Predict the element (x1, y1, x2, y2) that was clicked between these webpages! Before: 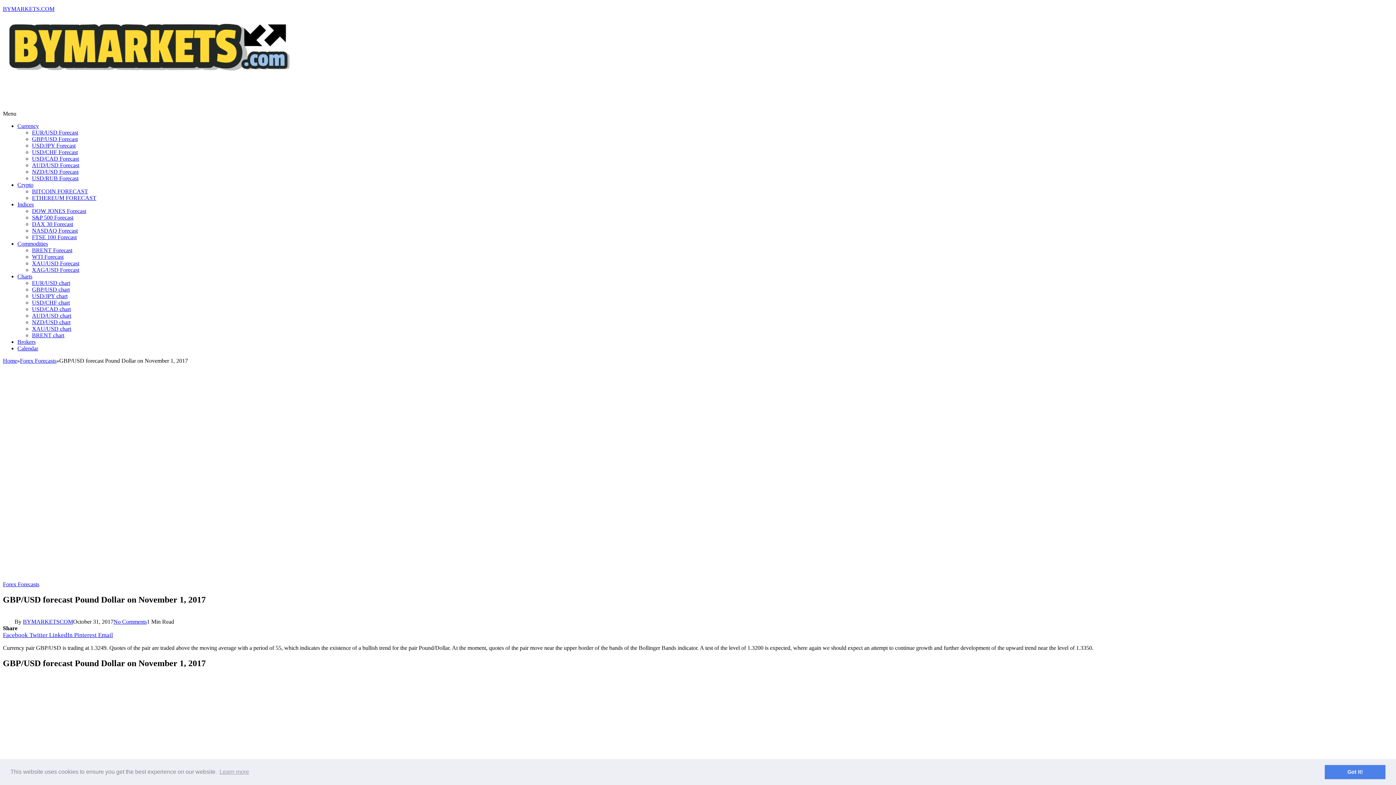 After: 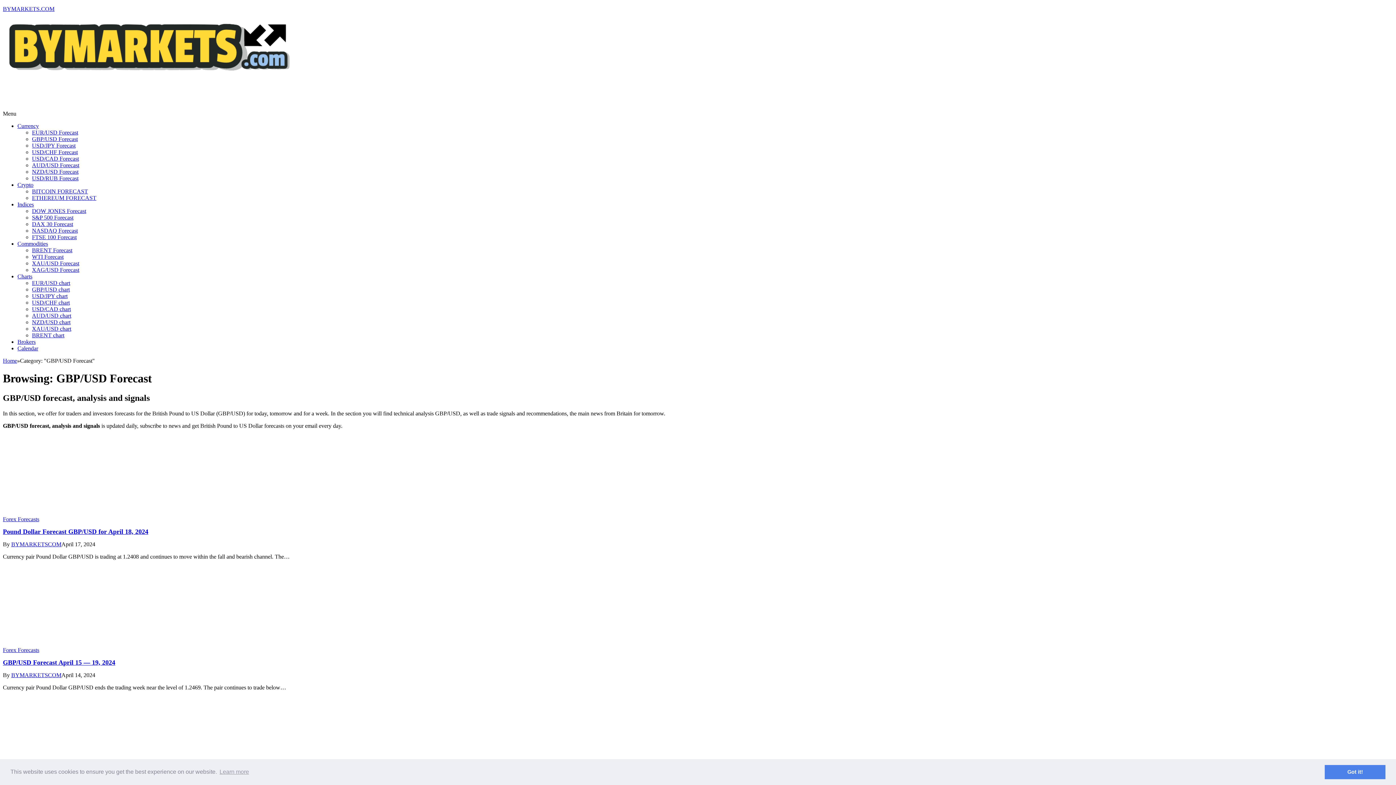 Action: bbox: (32, 136, 77, 142) label: GBP/USD Forecast